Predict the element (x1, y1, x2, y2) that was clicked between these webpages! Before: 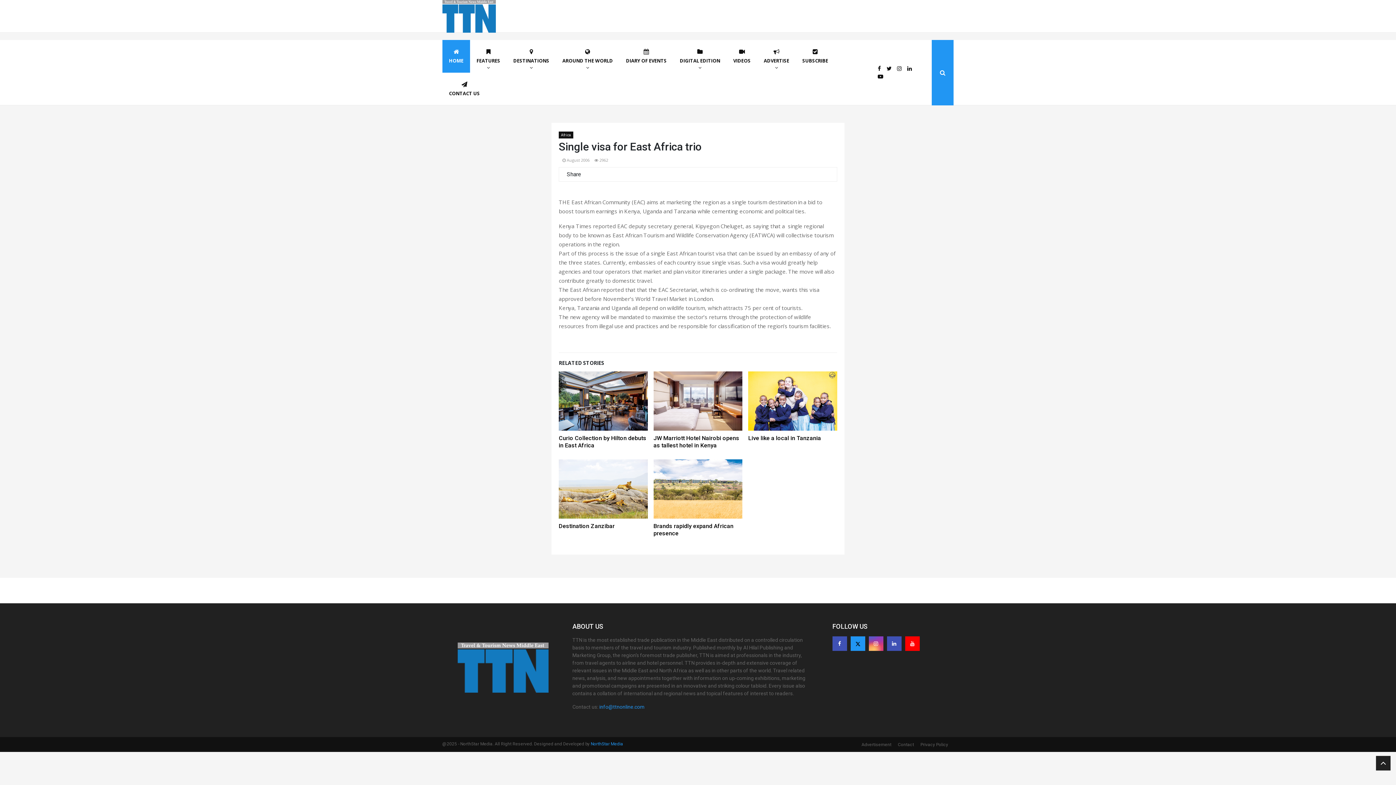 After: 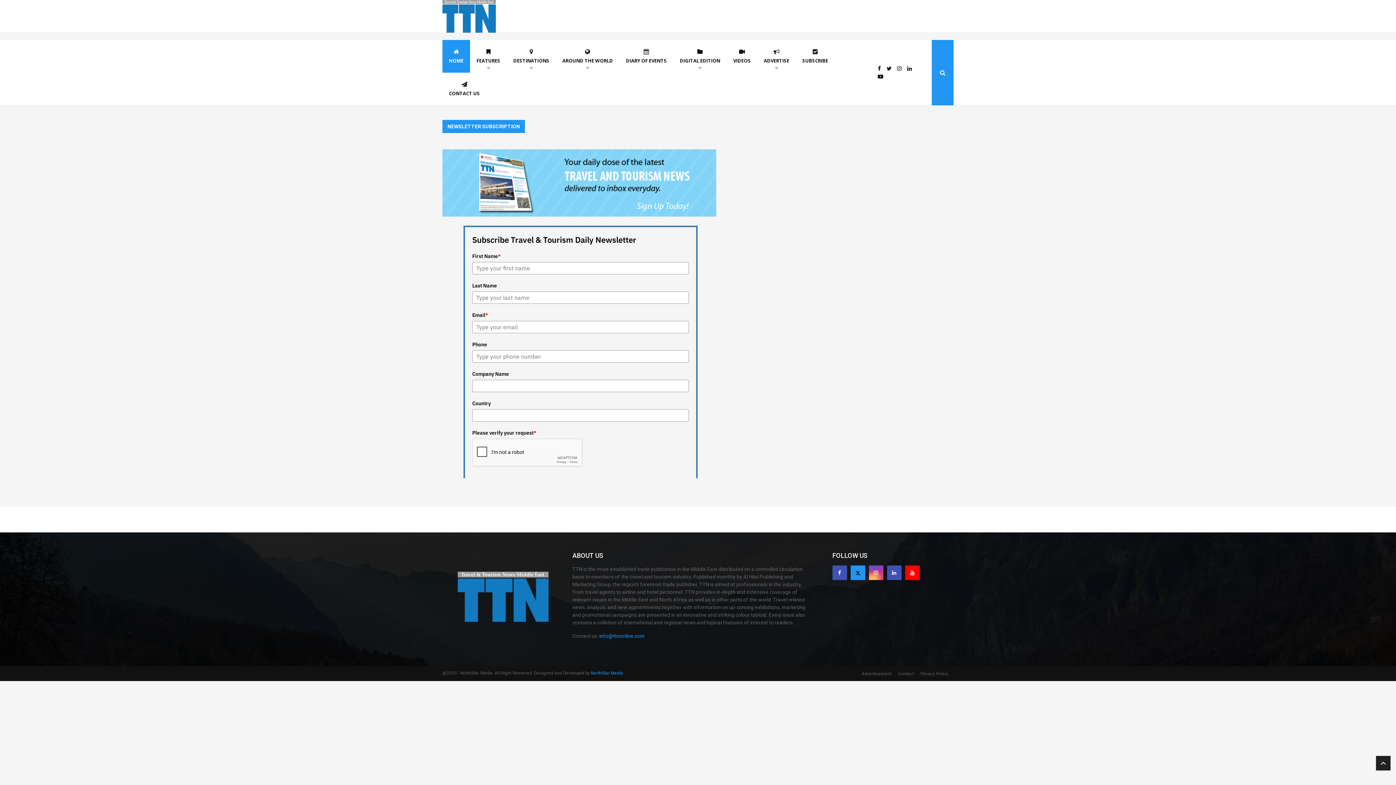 Action: label: SUBSCRIBE bbox: (796, 40, 834, 72)